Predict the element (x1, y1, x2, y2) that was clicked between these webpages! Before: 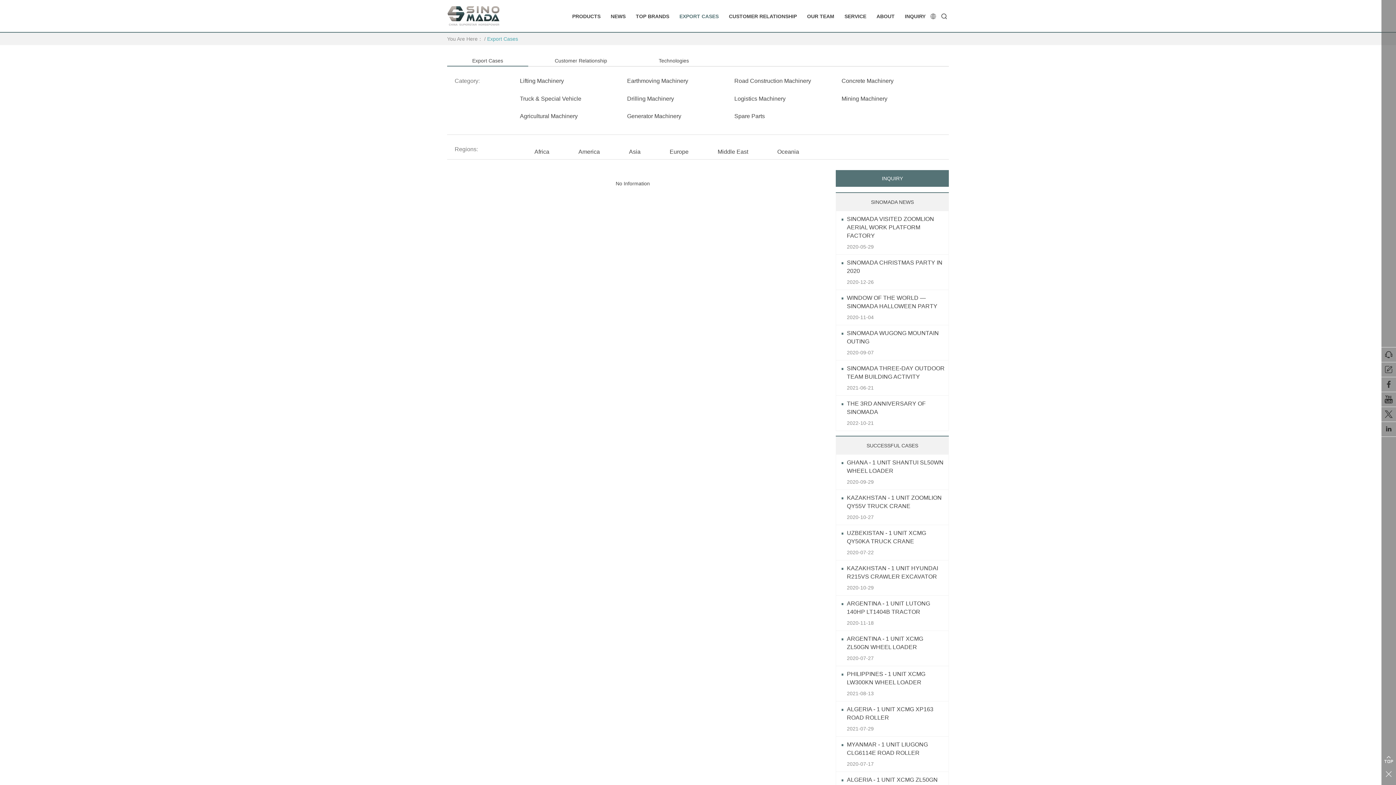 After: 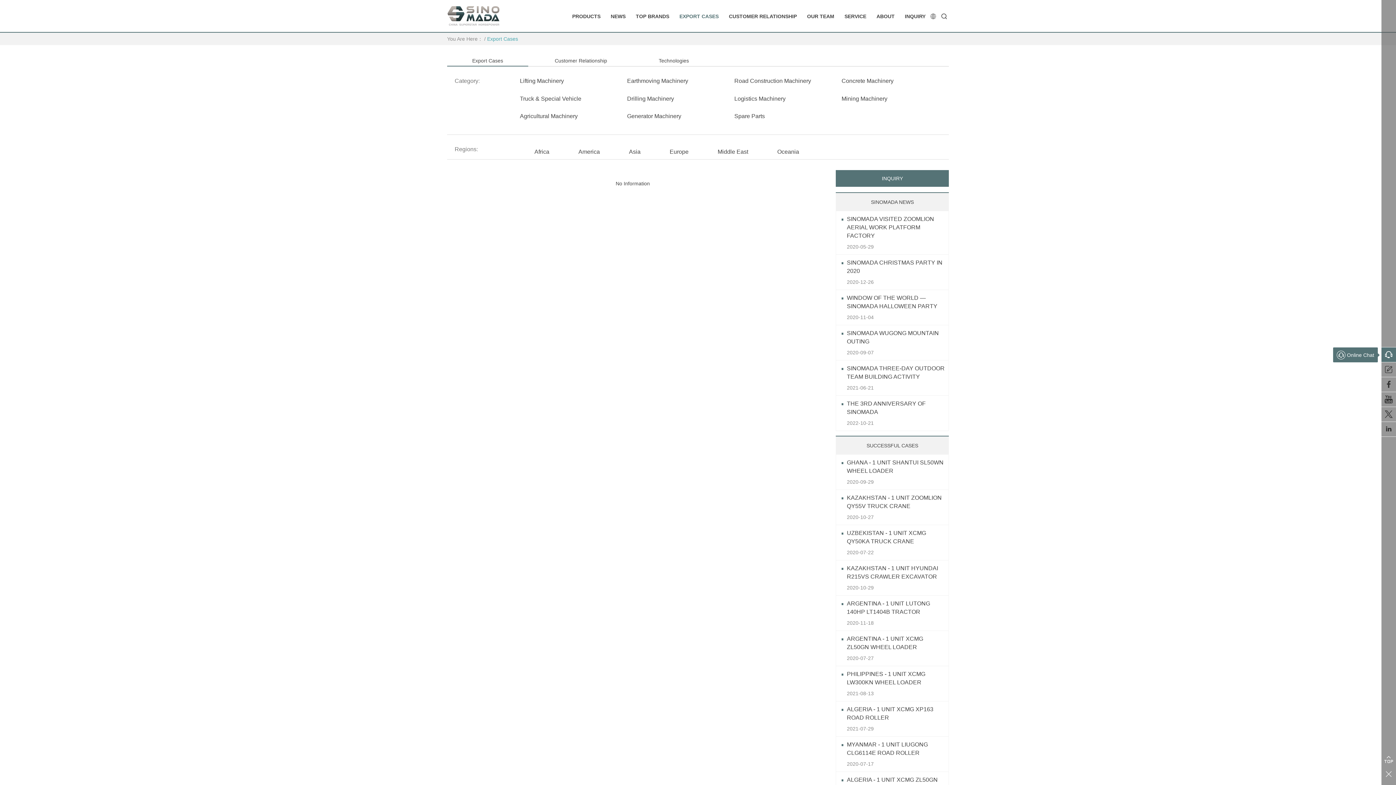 Action: bbox: (1381, 347, 1396, 362) label: 